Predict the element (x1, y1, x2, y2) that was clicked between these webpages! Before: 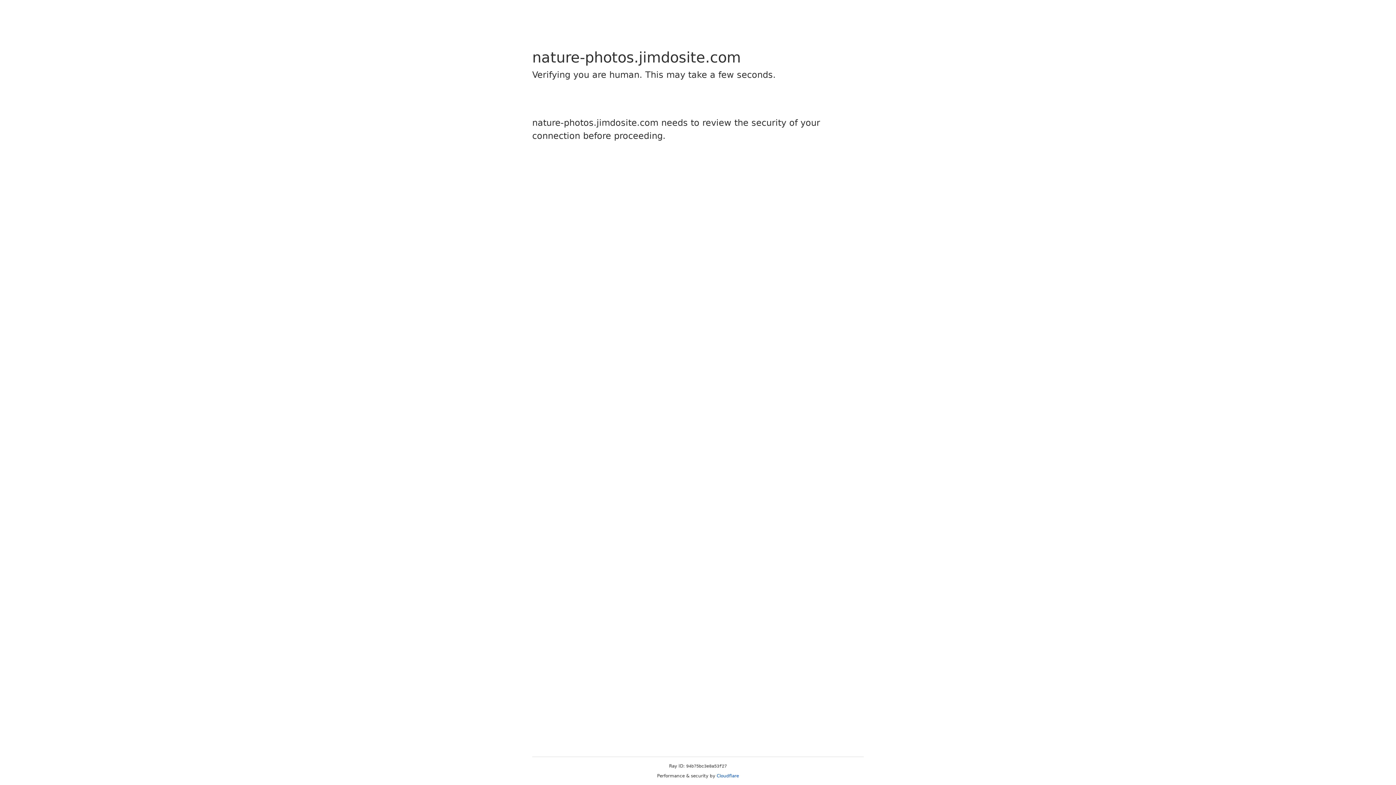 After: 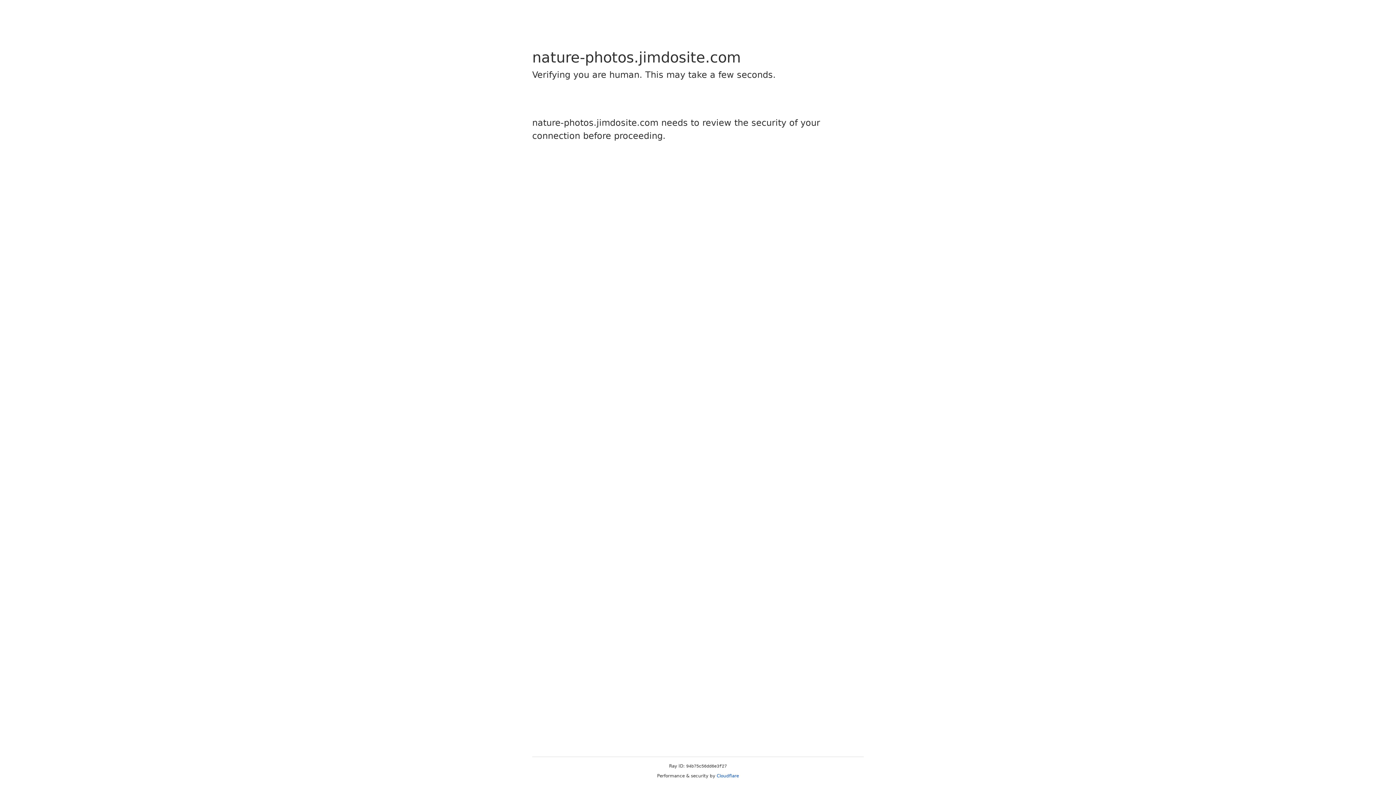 Action: bbox: (716, 773, 739, 778) label: Cloudflare